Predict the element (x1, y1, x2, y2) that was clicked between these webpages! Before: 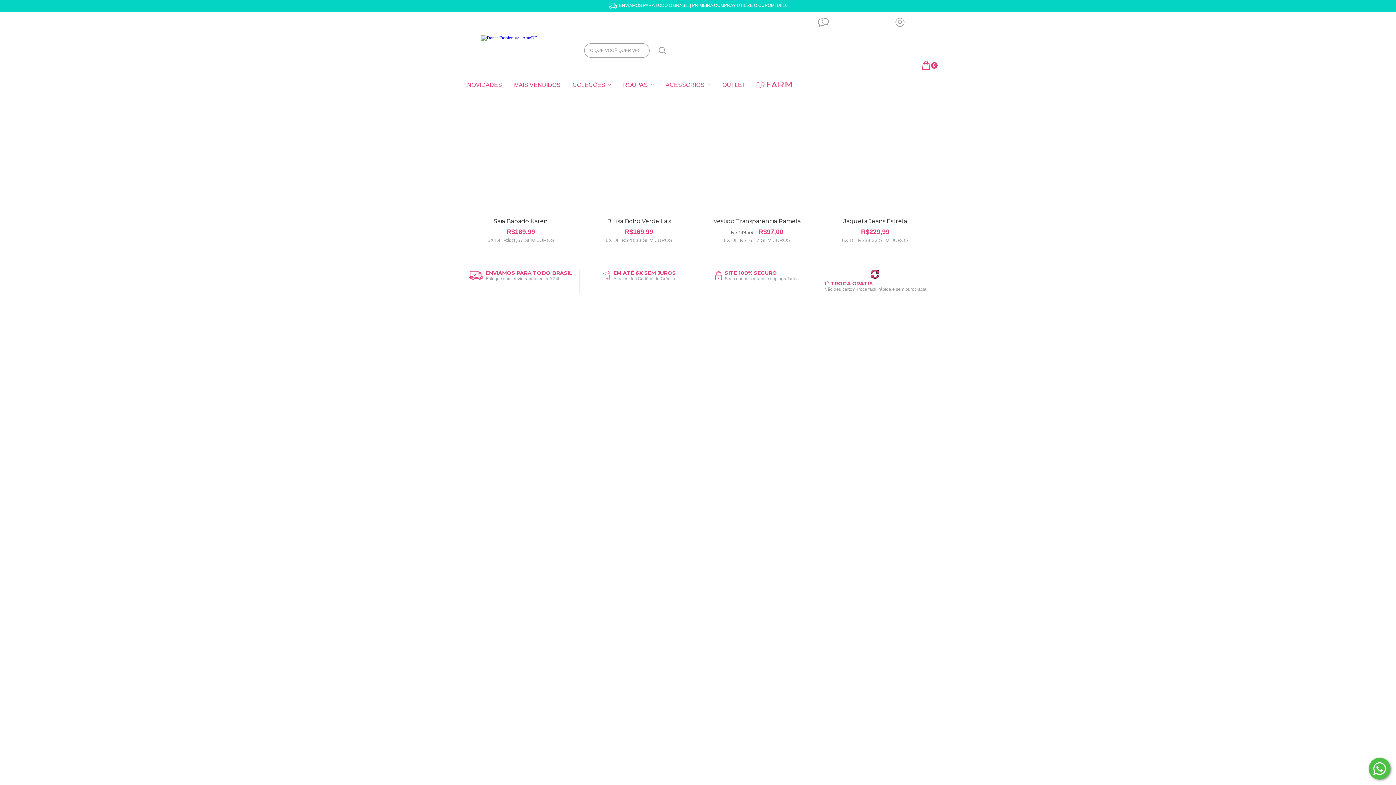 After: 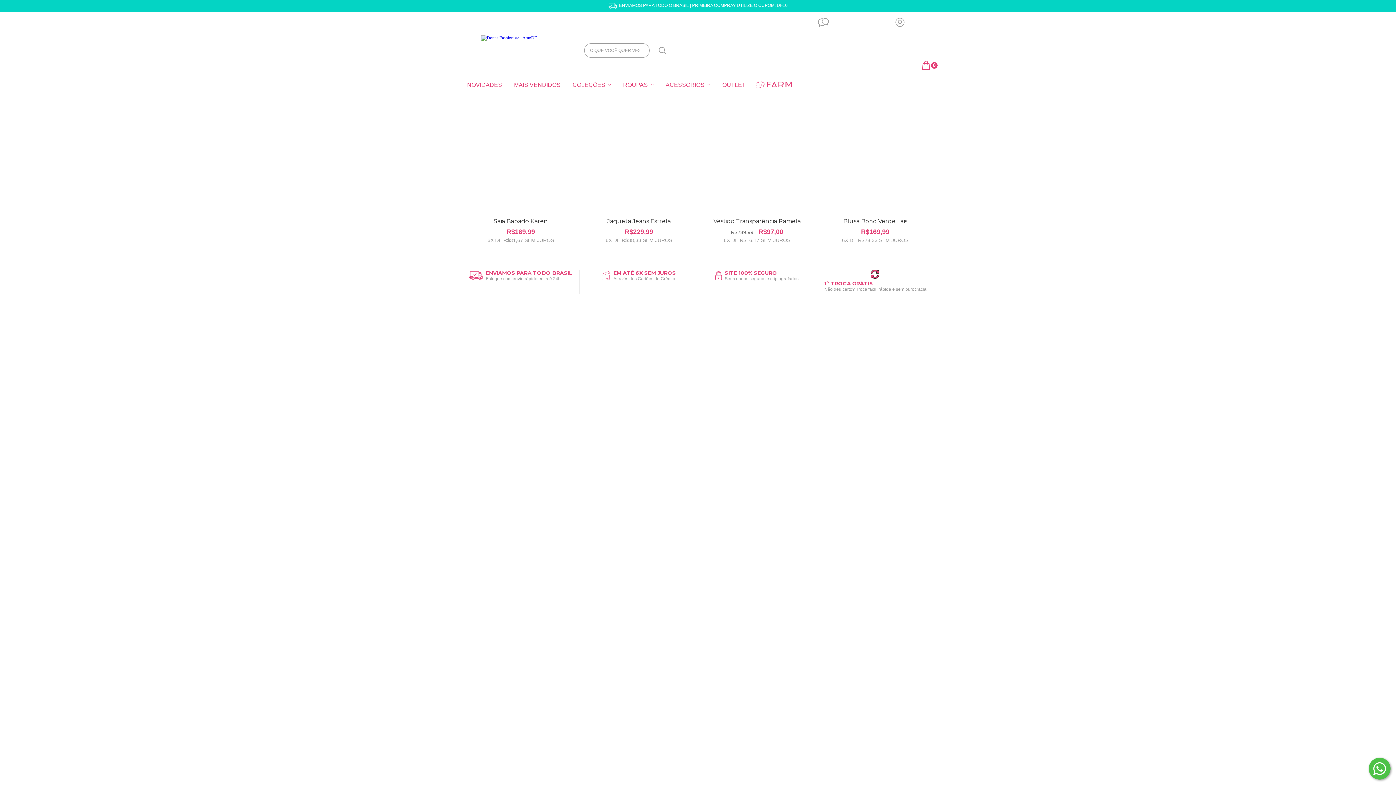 Action: bbox: (608, 1, 787, 8) label: ENVIAMOS PARA TODO O BRASIL | PRIMEIRA COMPRA? UTILIZE O CUPOM: DF10